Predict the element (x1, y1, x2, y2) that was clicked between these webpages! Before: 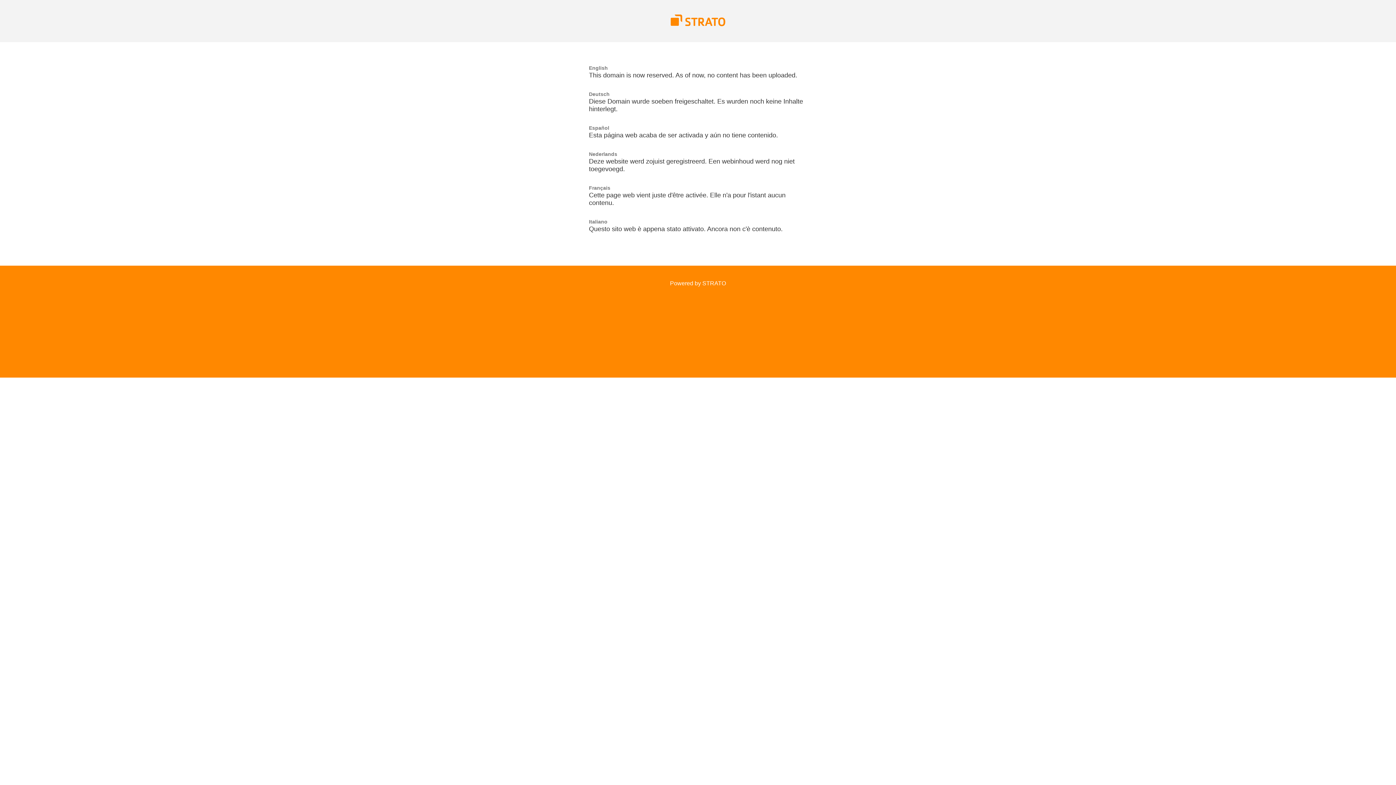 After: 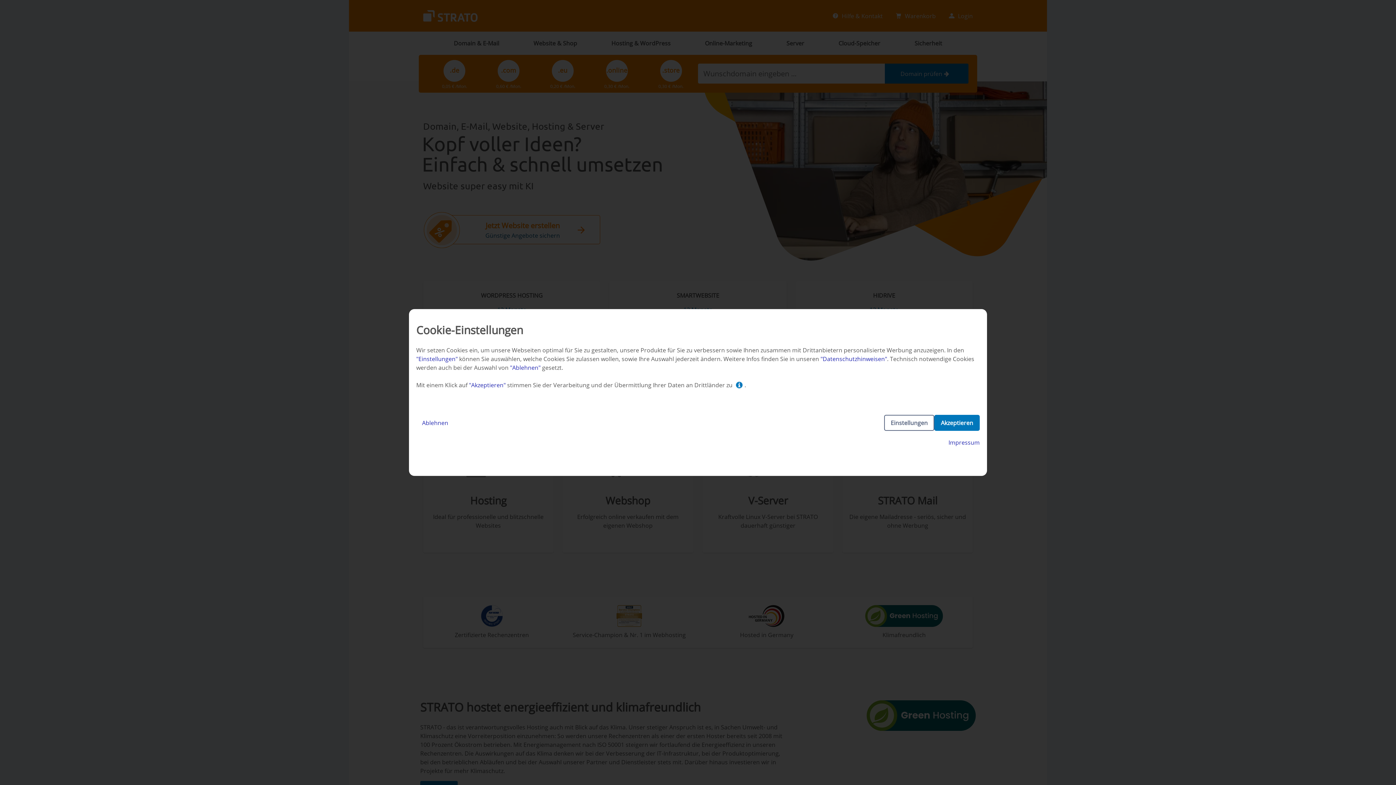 Action: bbox: (670, 21, 725, 27)